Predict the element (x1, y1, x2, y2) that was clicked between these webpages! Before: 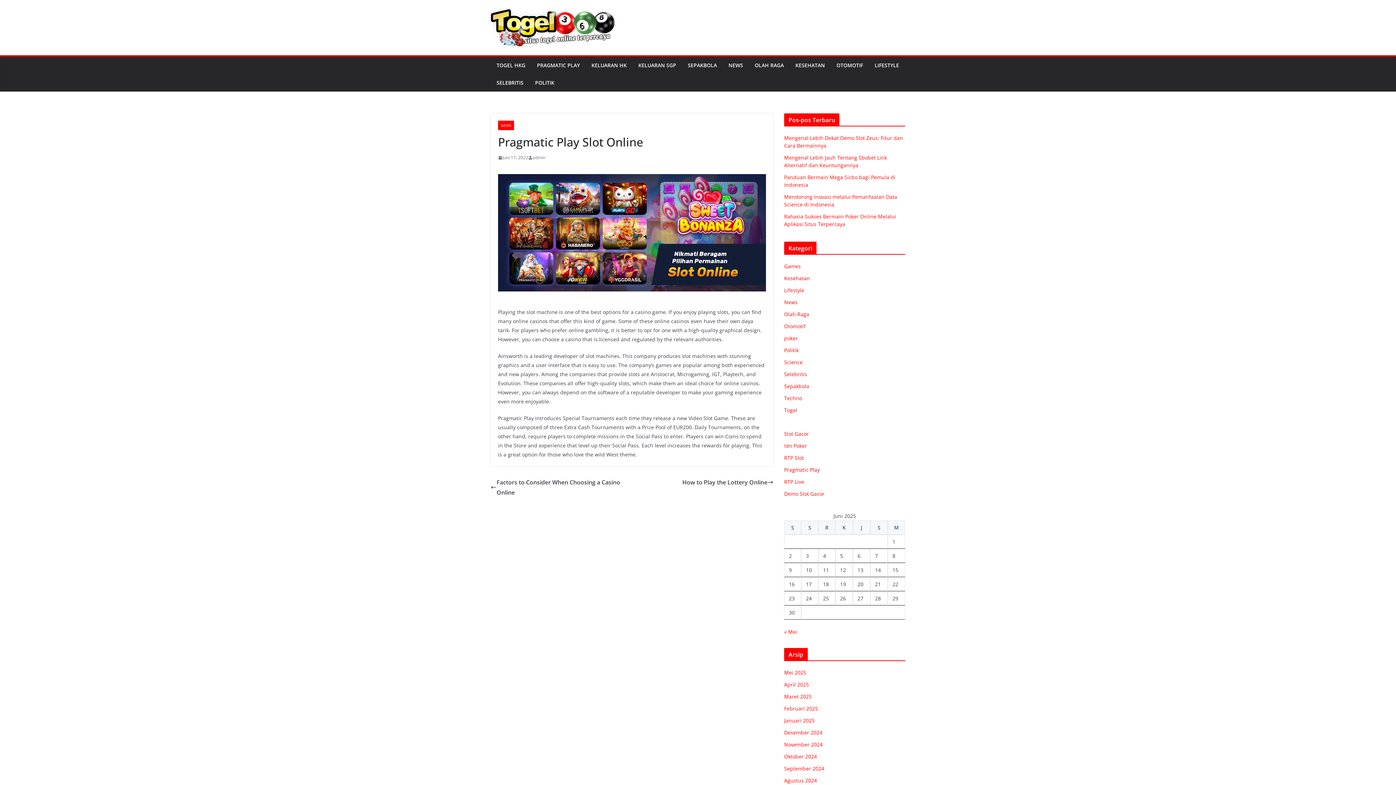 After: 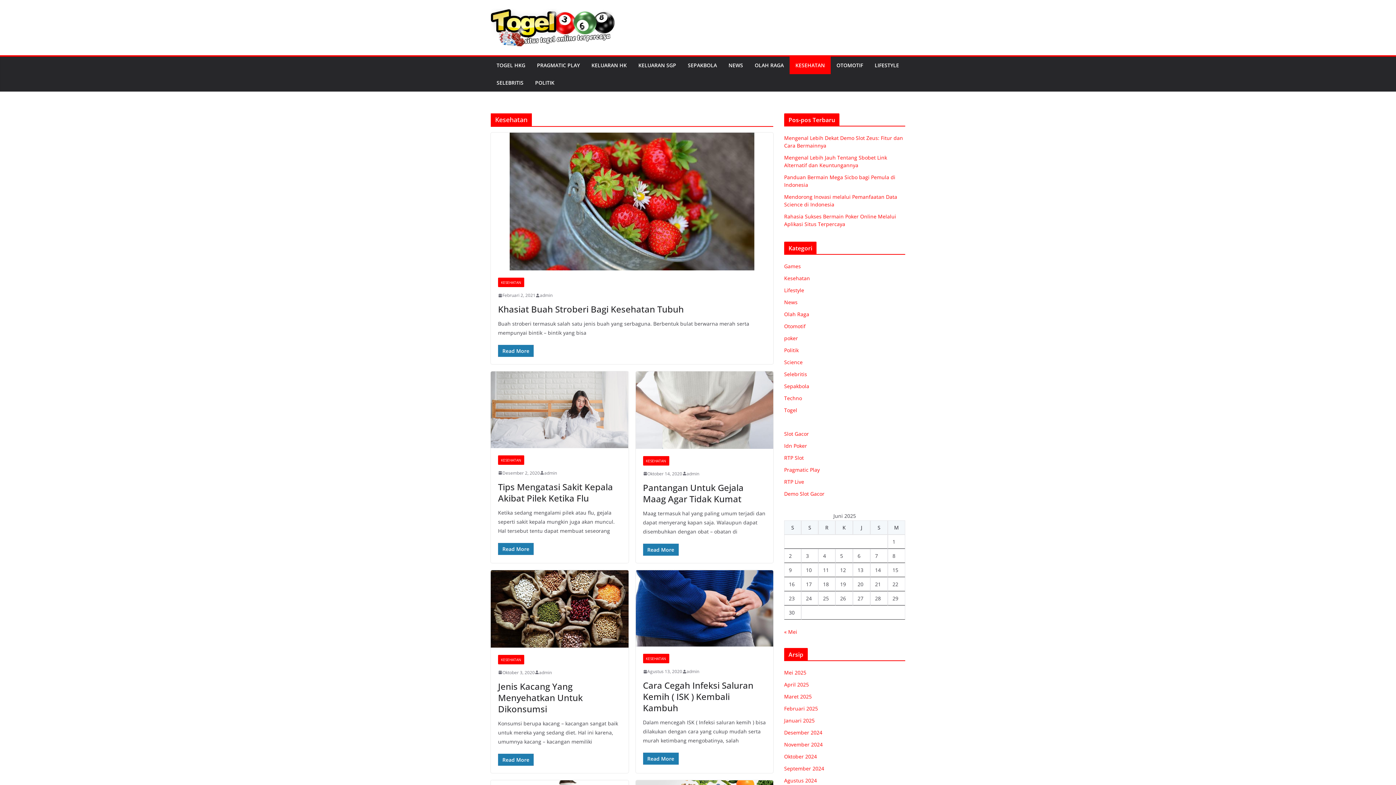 Action: bbox: (795, 60, 825, 70) label: KESEHATAN